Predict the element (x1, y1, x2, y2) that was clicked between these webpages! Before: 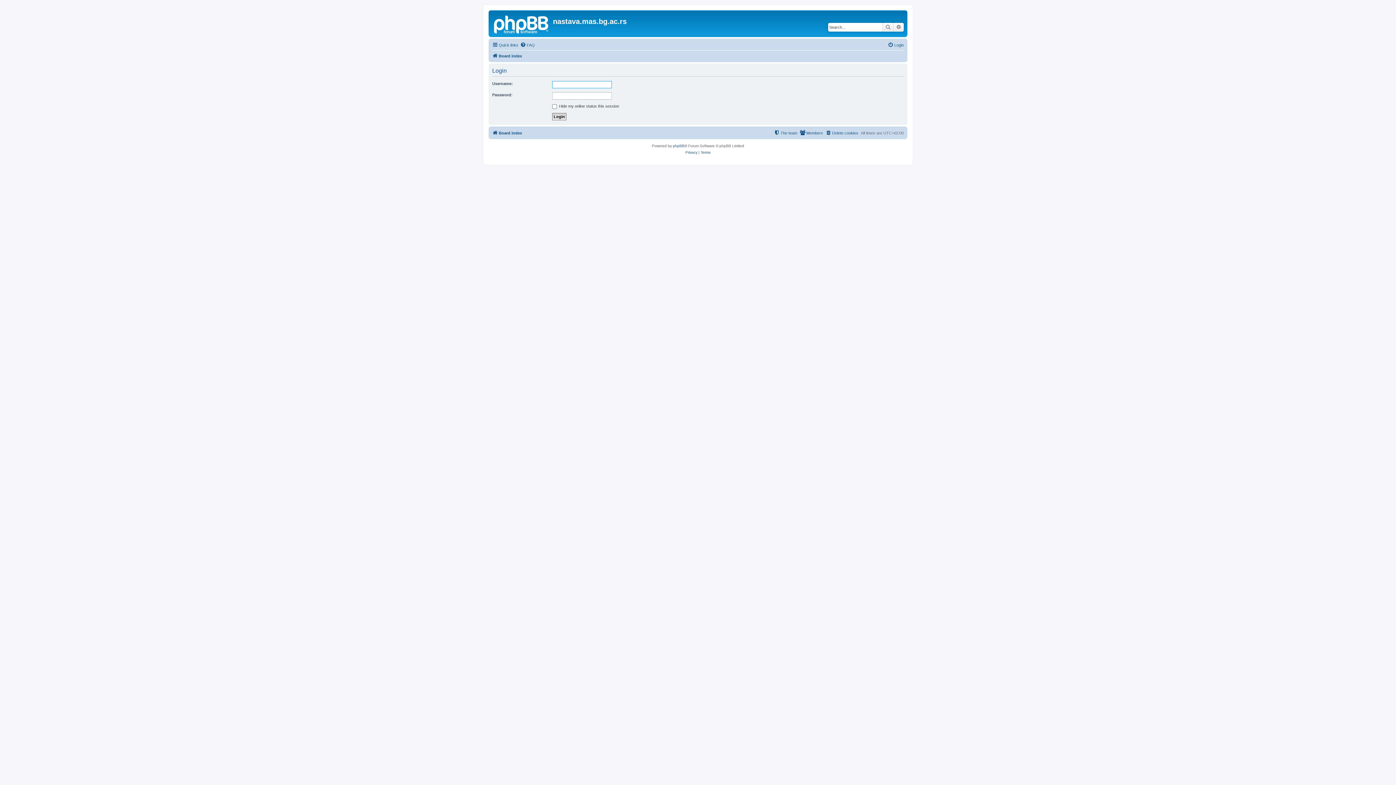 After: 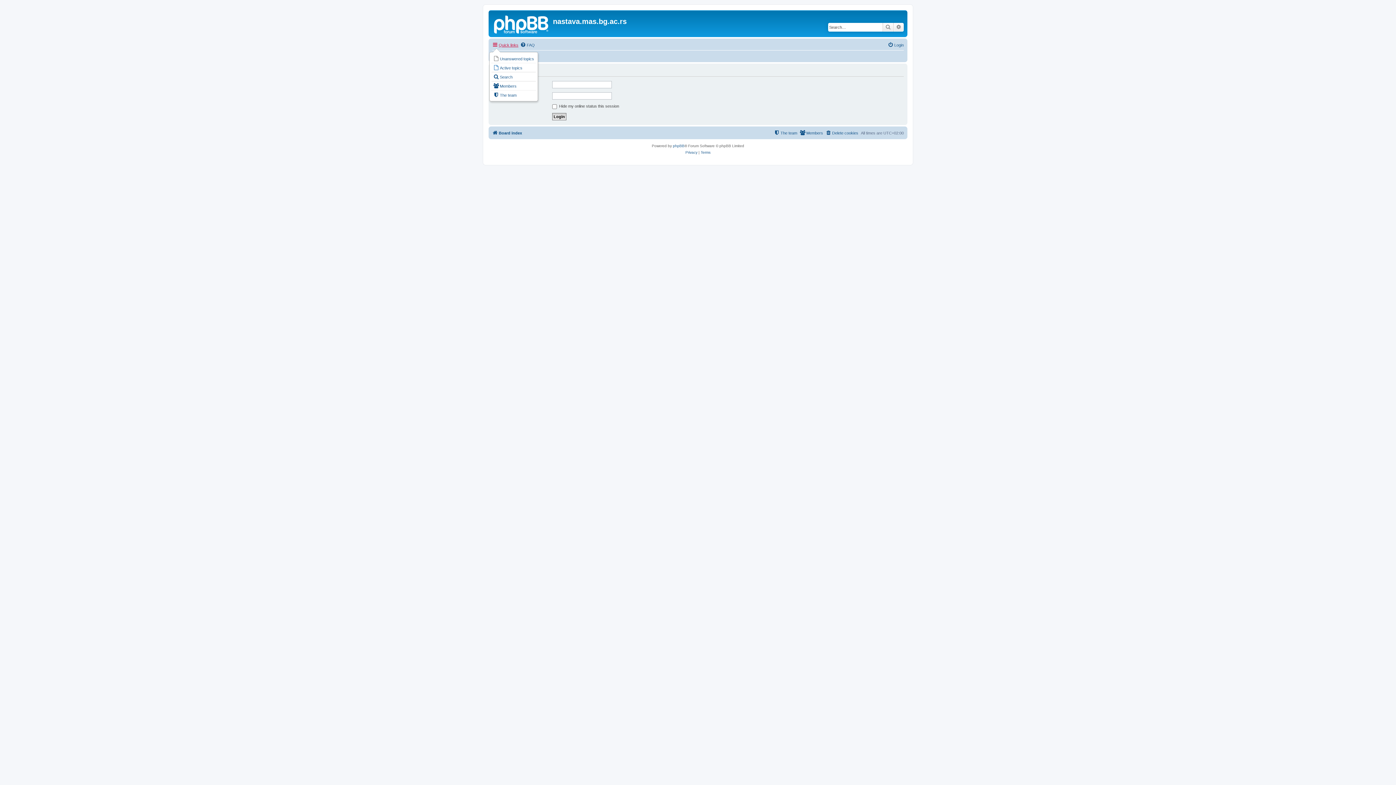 Action: bbox: (492, 40, 518, 49) label: Quick links